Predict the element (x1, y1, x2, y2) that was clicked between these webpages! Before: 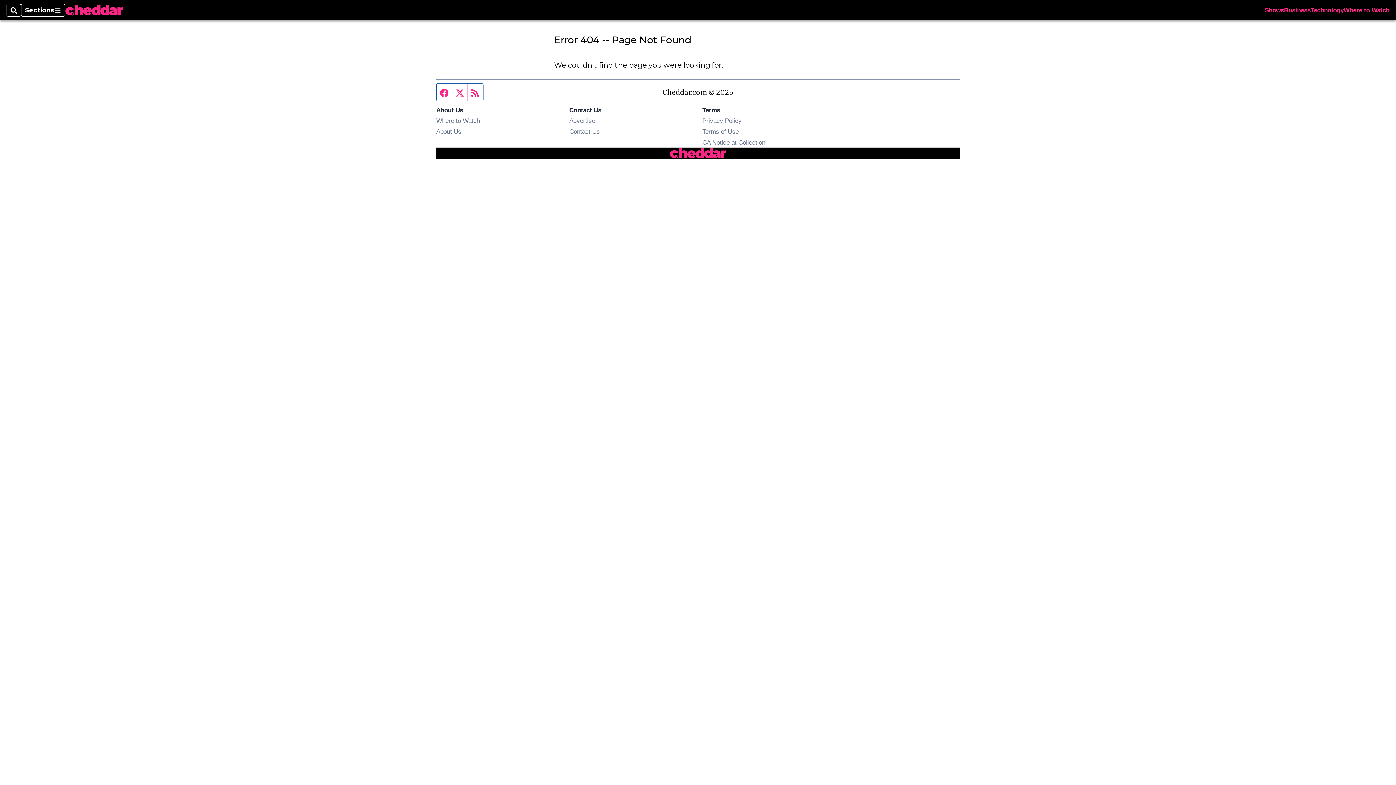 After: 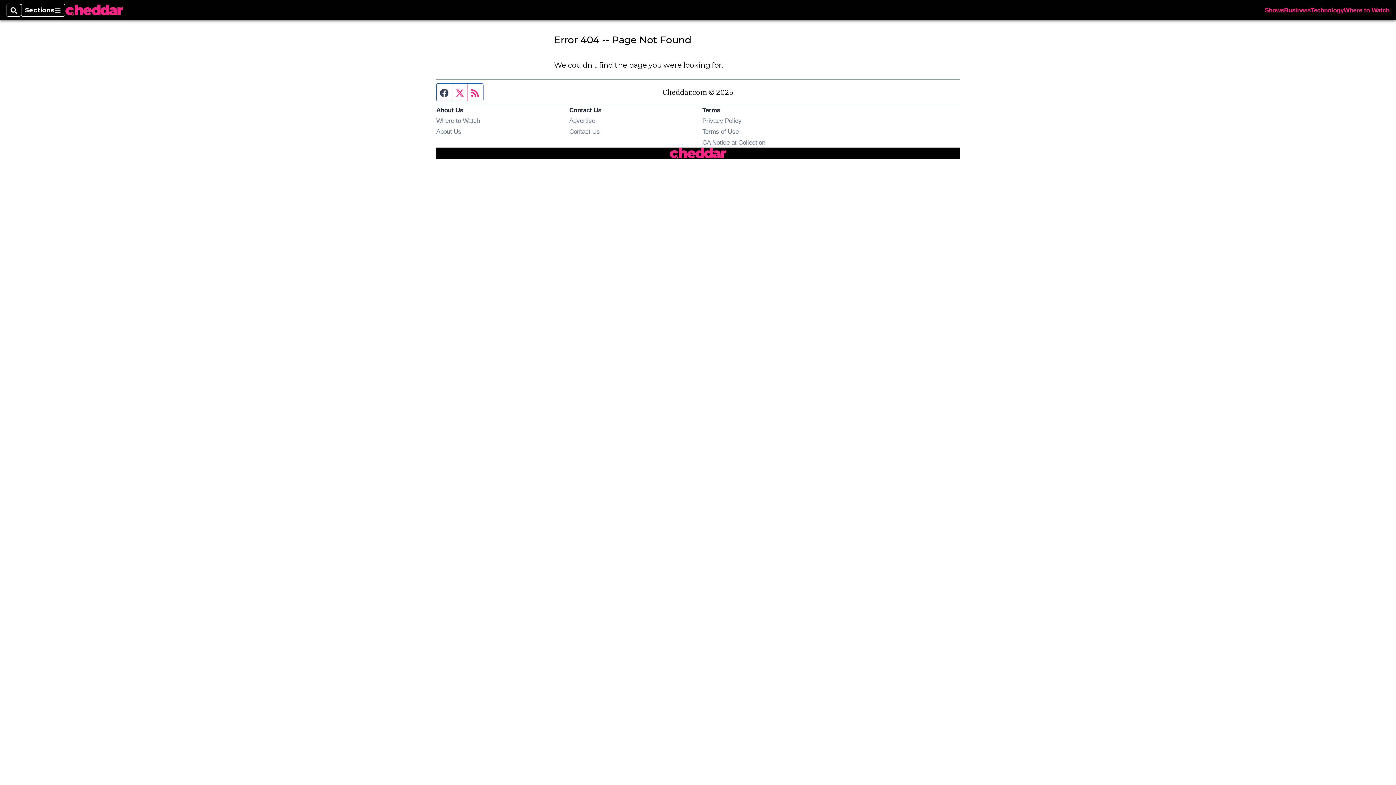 Action: label: Facebook page bbox: (436, 83, 452, 101)